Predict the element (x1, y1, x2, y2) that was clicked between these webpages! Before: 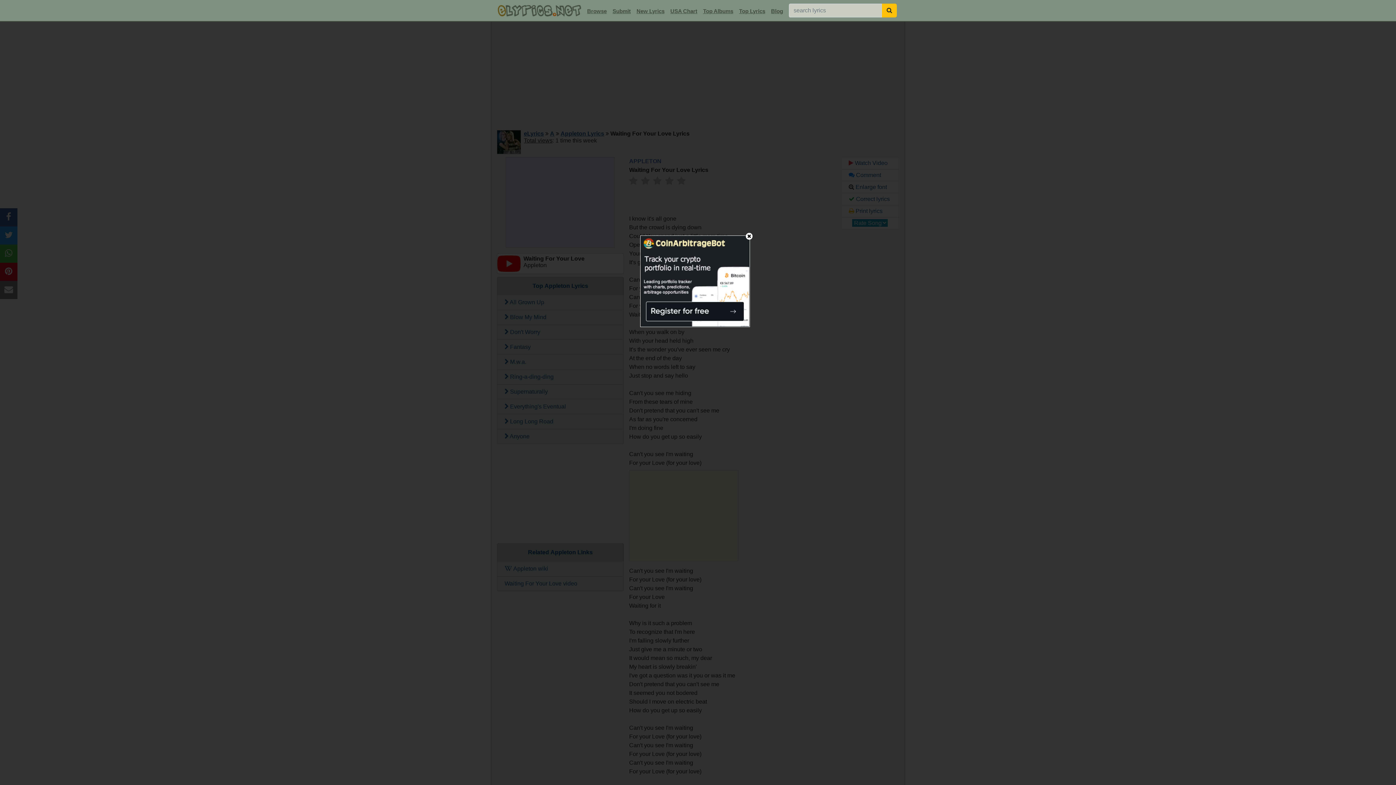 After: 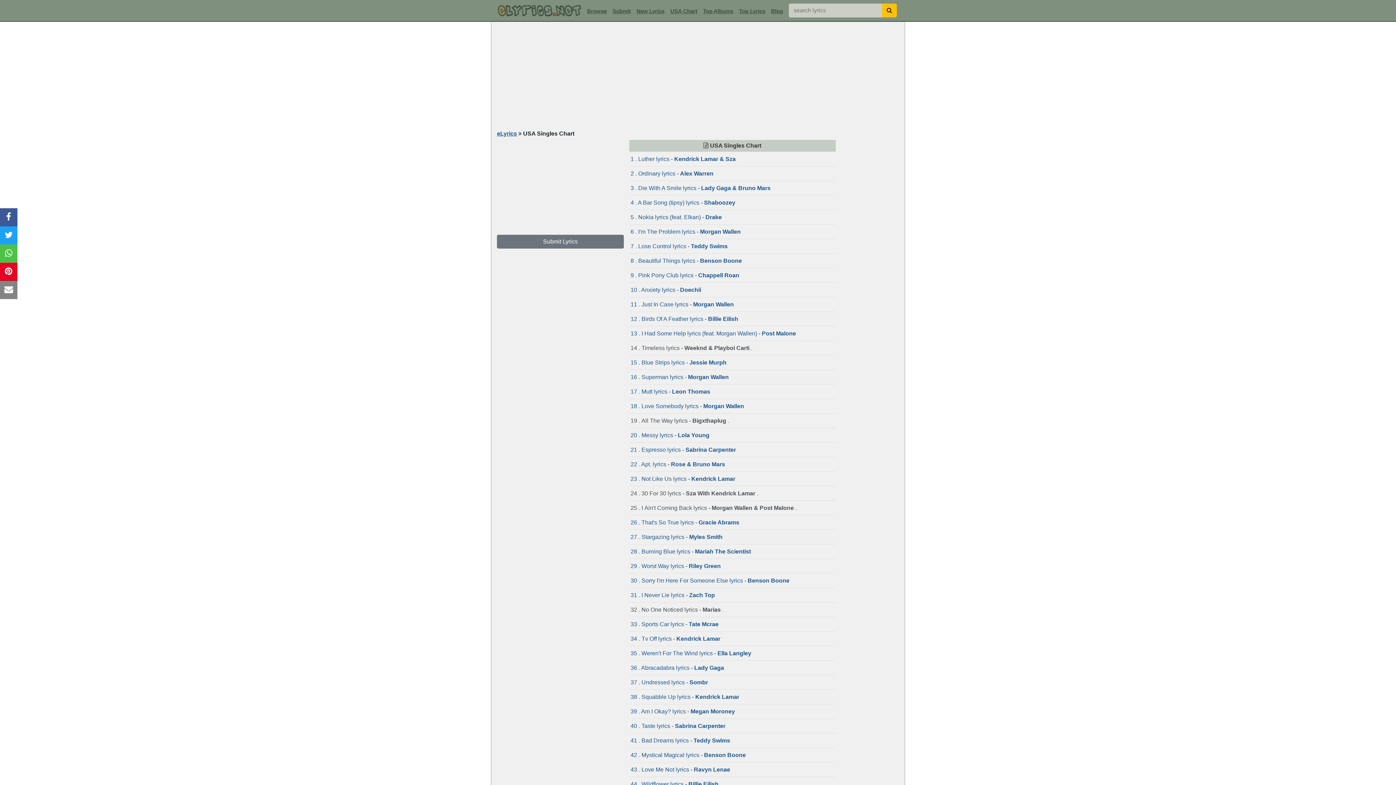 Action: bbox: (667, 5, 700, 17) label: USA Chart